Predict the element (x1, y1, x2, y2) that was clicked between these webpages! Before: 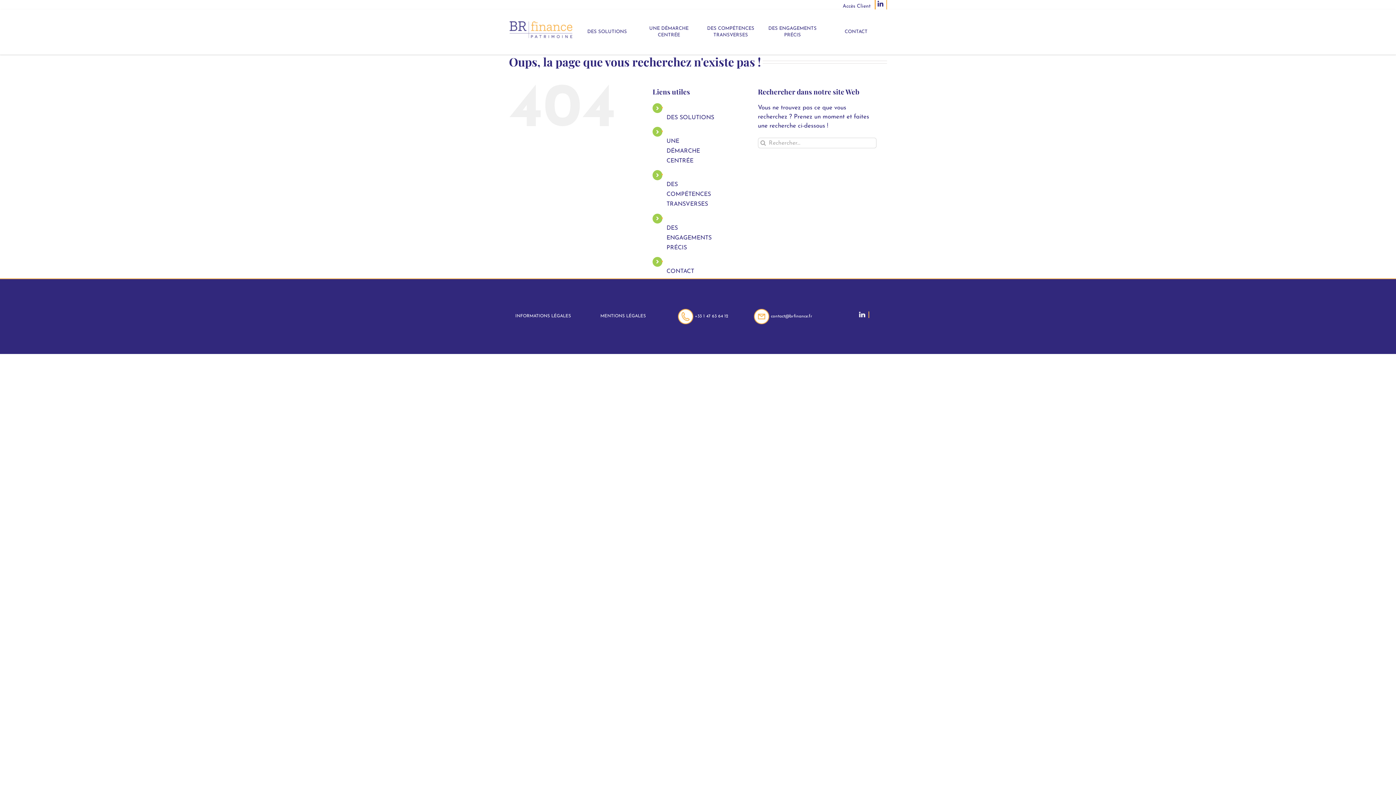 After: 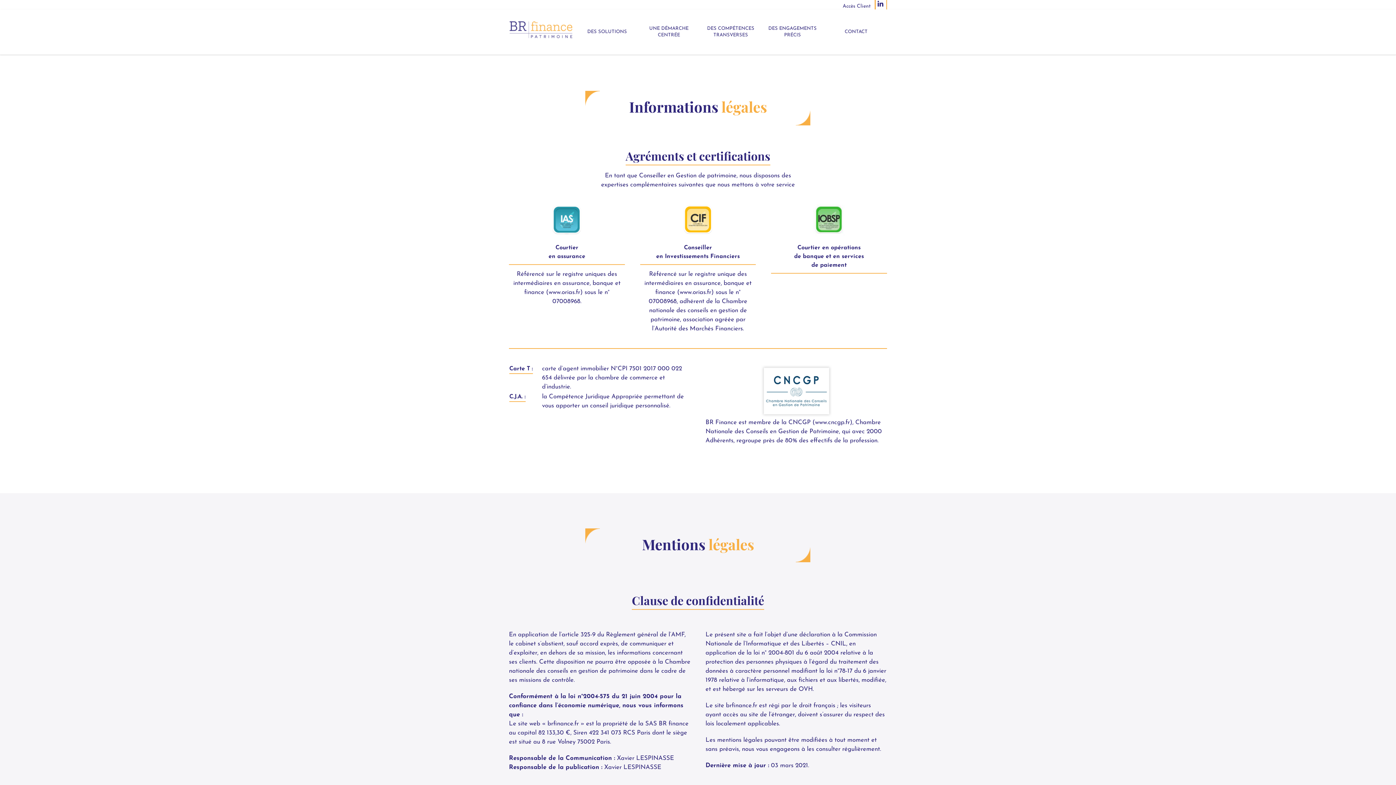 Action: bbox: (515, 314, 571, 318) label: INFORMATIONS LÉGALES